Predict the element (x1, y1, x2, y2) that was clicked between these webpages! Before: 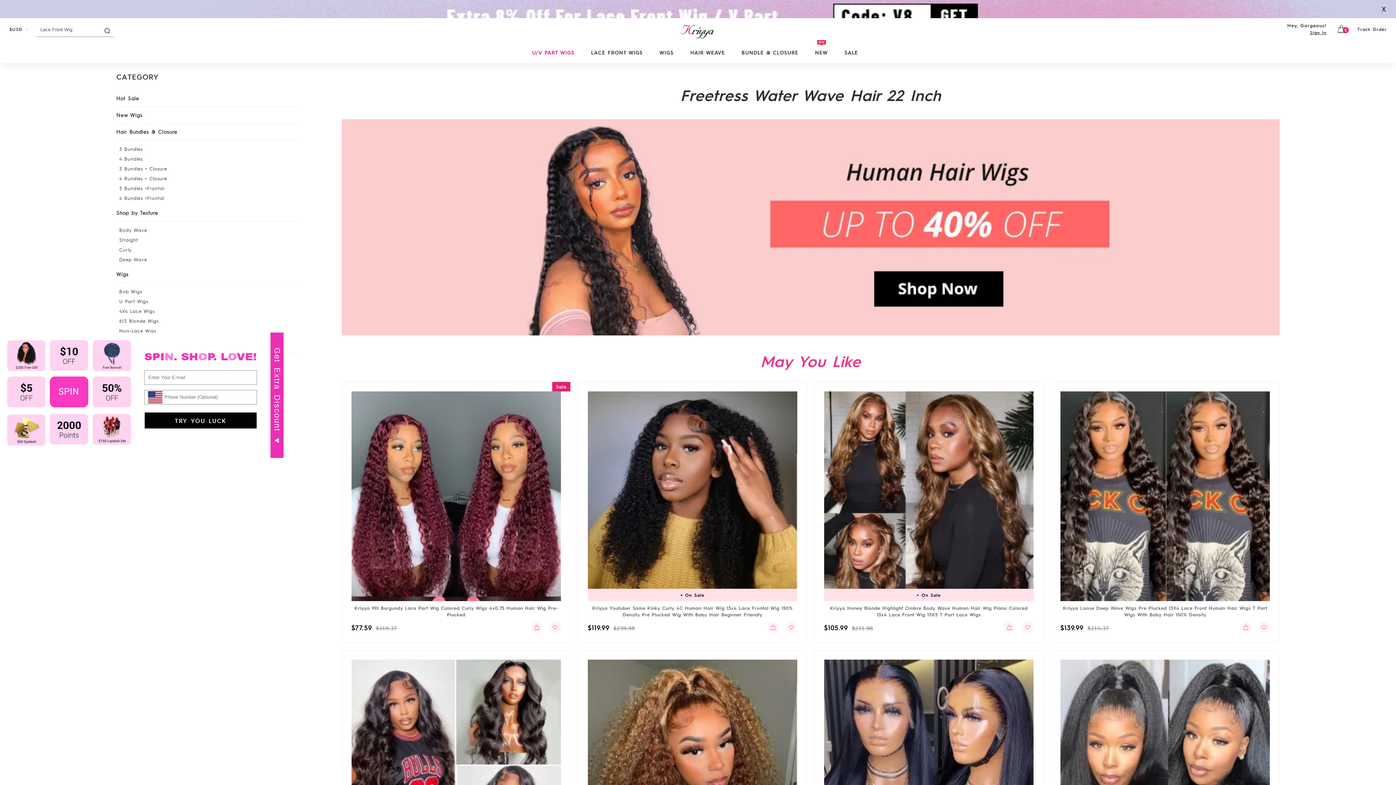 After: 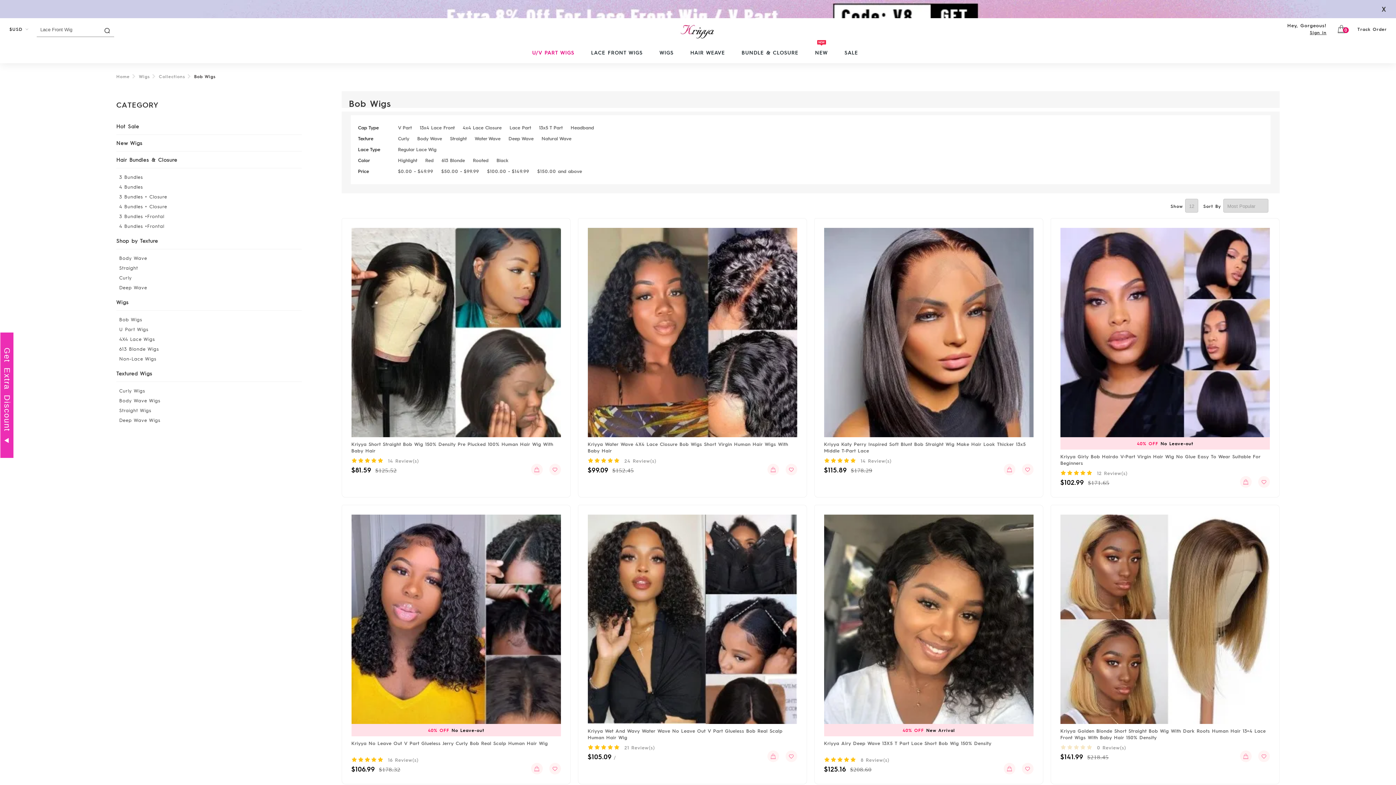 Action: bbox: (119, 288, 142, 297) label: Bob Wigs